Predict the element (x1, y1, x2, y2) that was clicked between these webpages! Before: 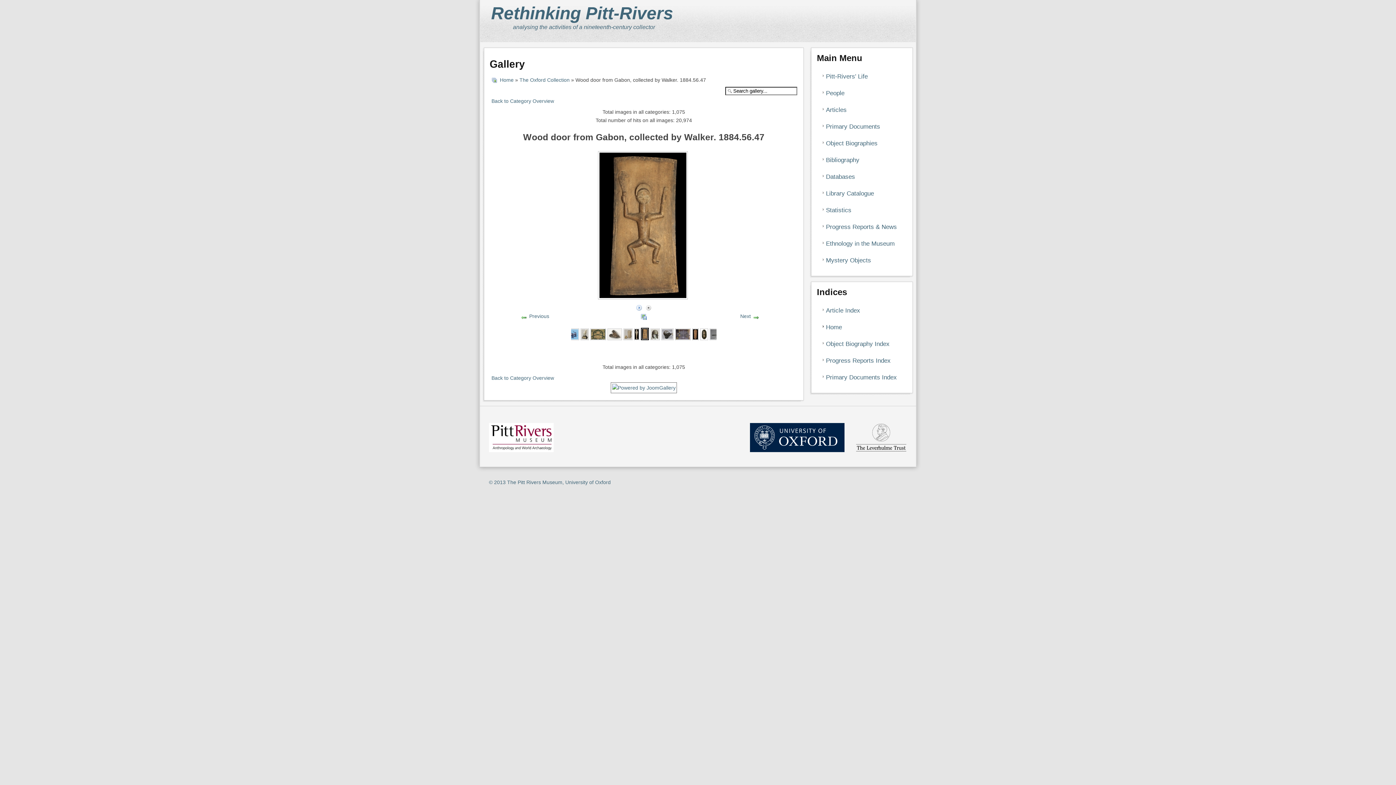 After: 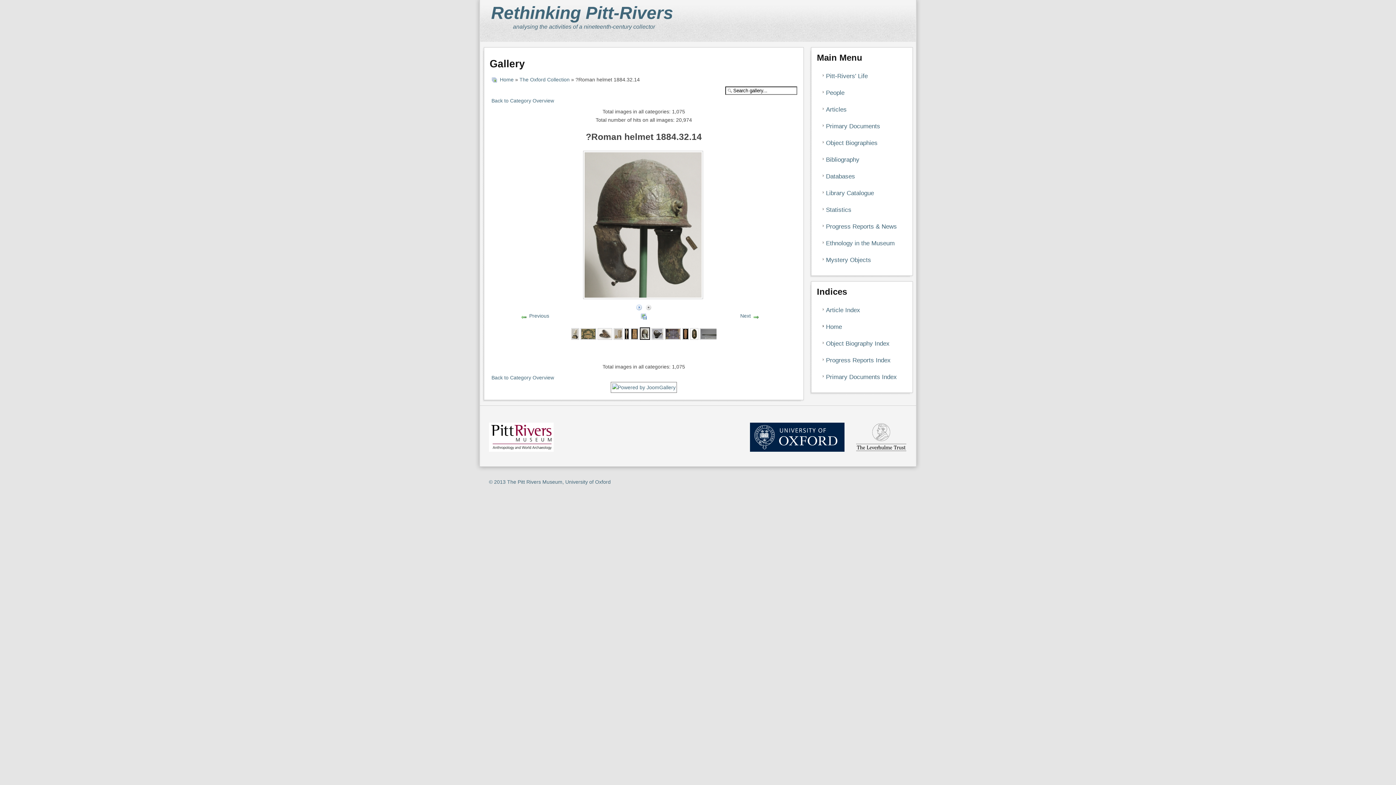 Action: bbox: (752, 313, 760, 319)